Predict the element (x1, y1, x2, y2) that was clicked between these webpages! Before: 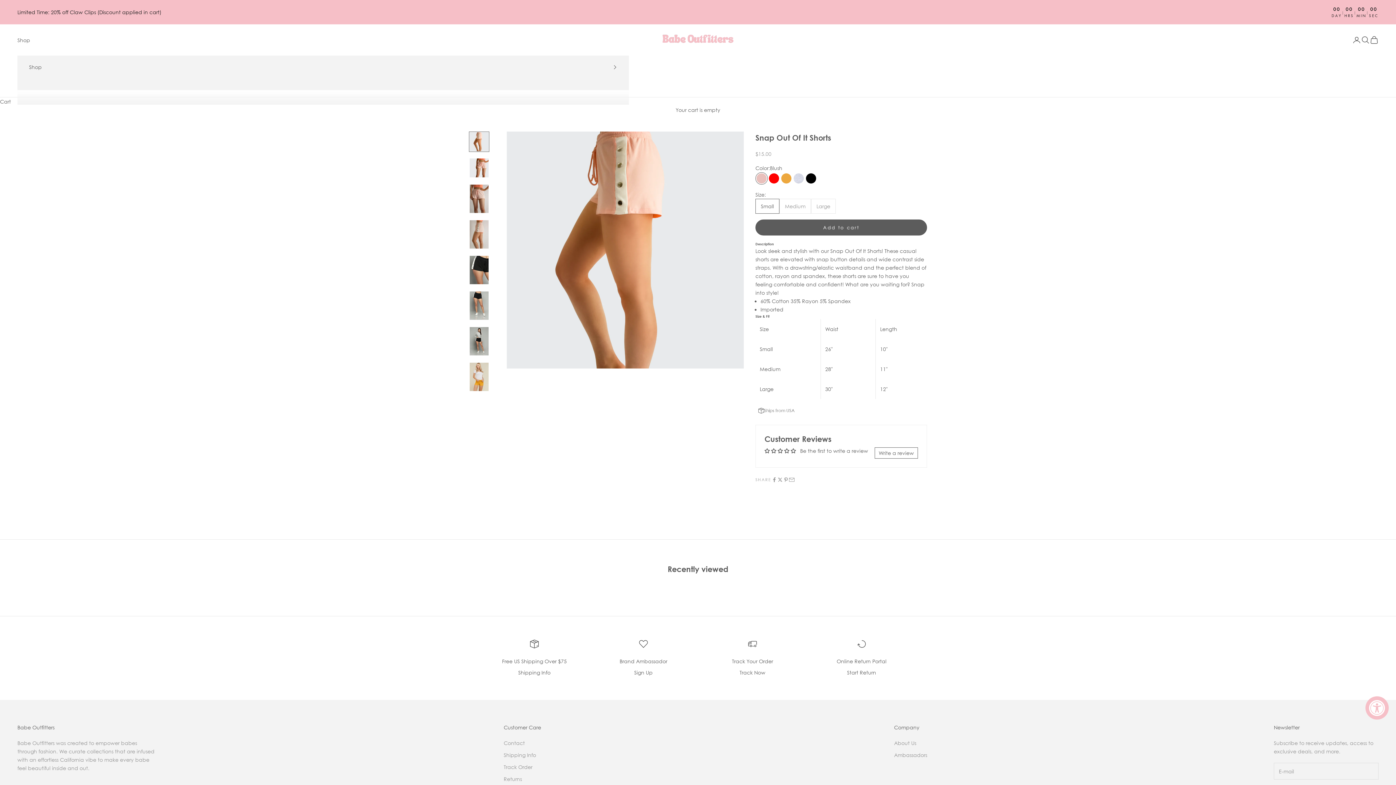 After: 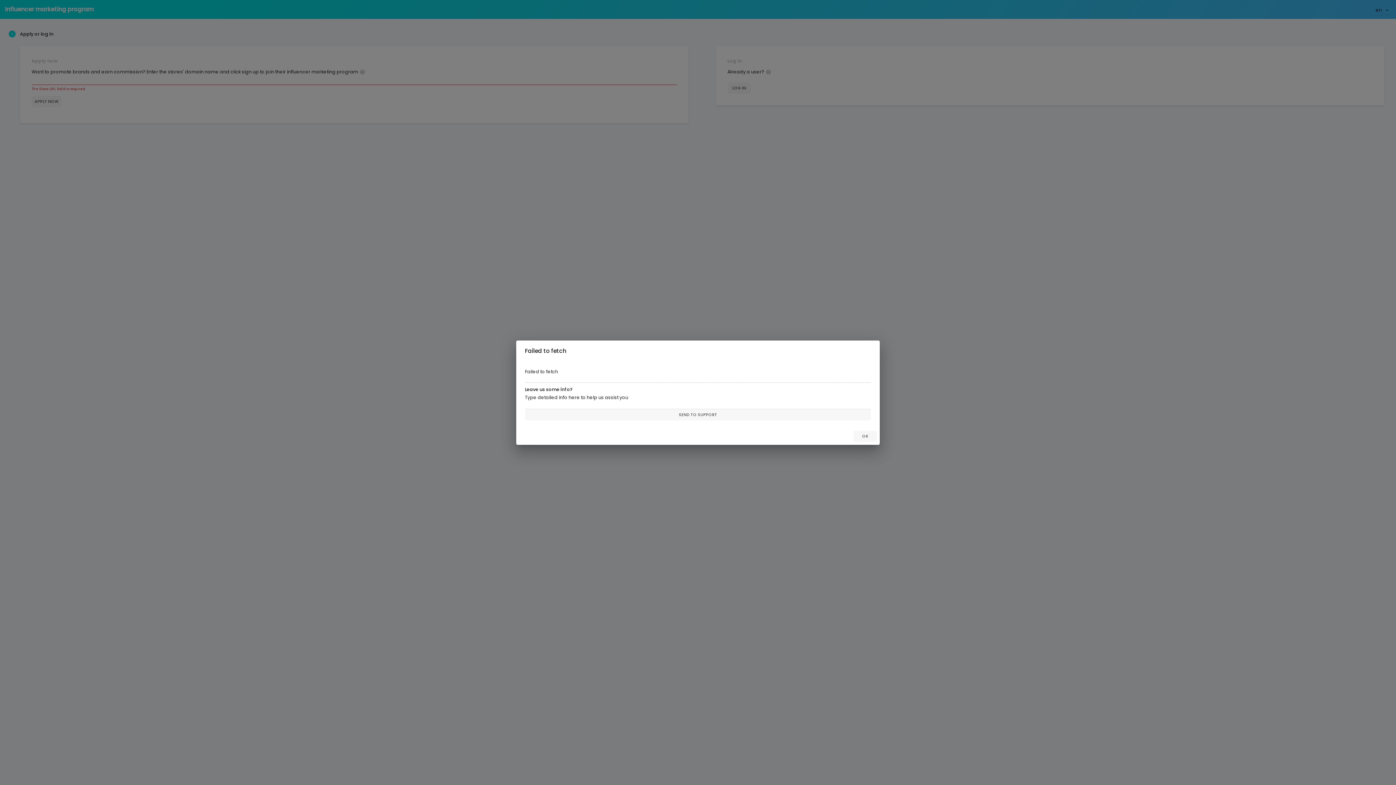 Action: label: Sign Up bbox: (634, 669, 652, 676)